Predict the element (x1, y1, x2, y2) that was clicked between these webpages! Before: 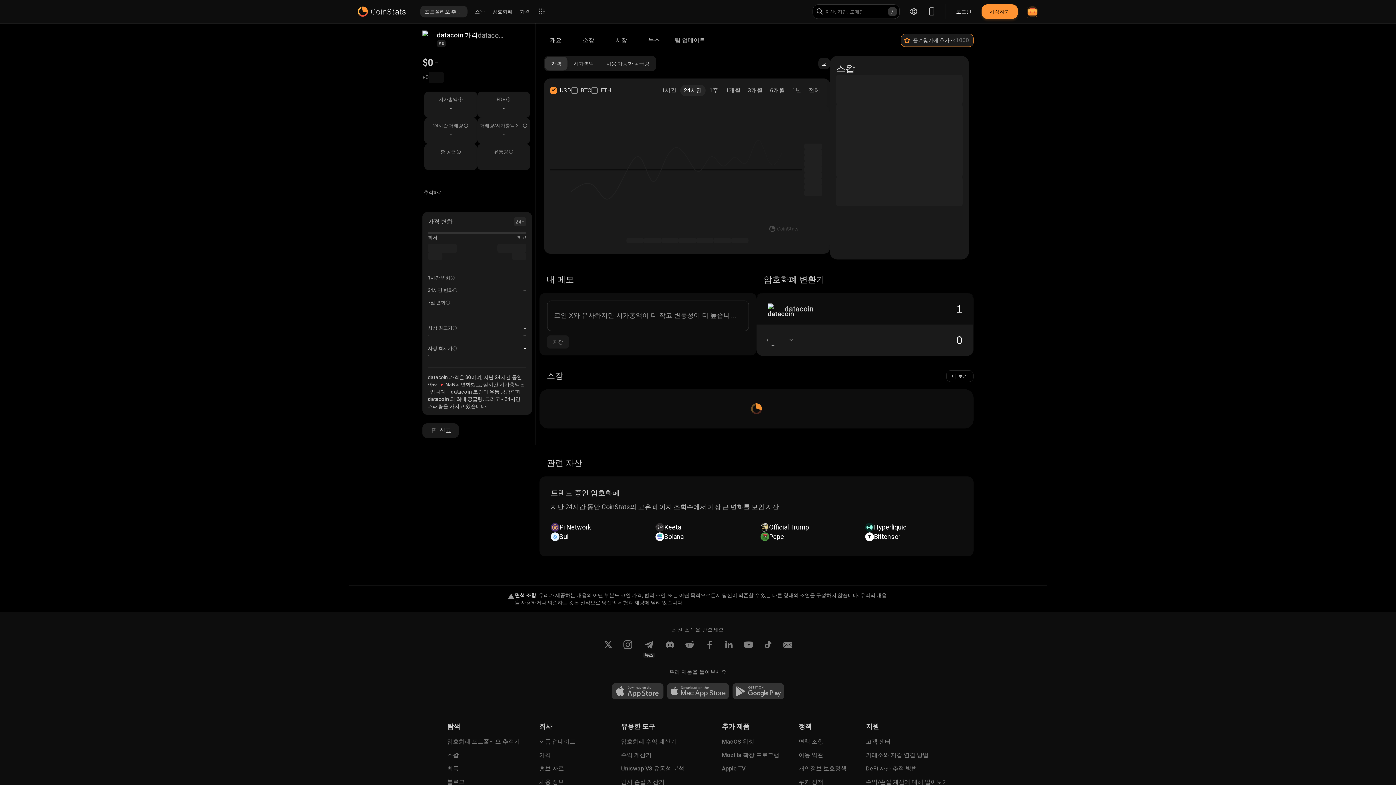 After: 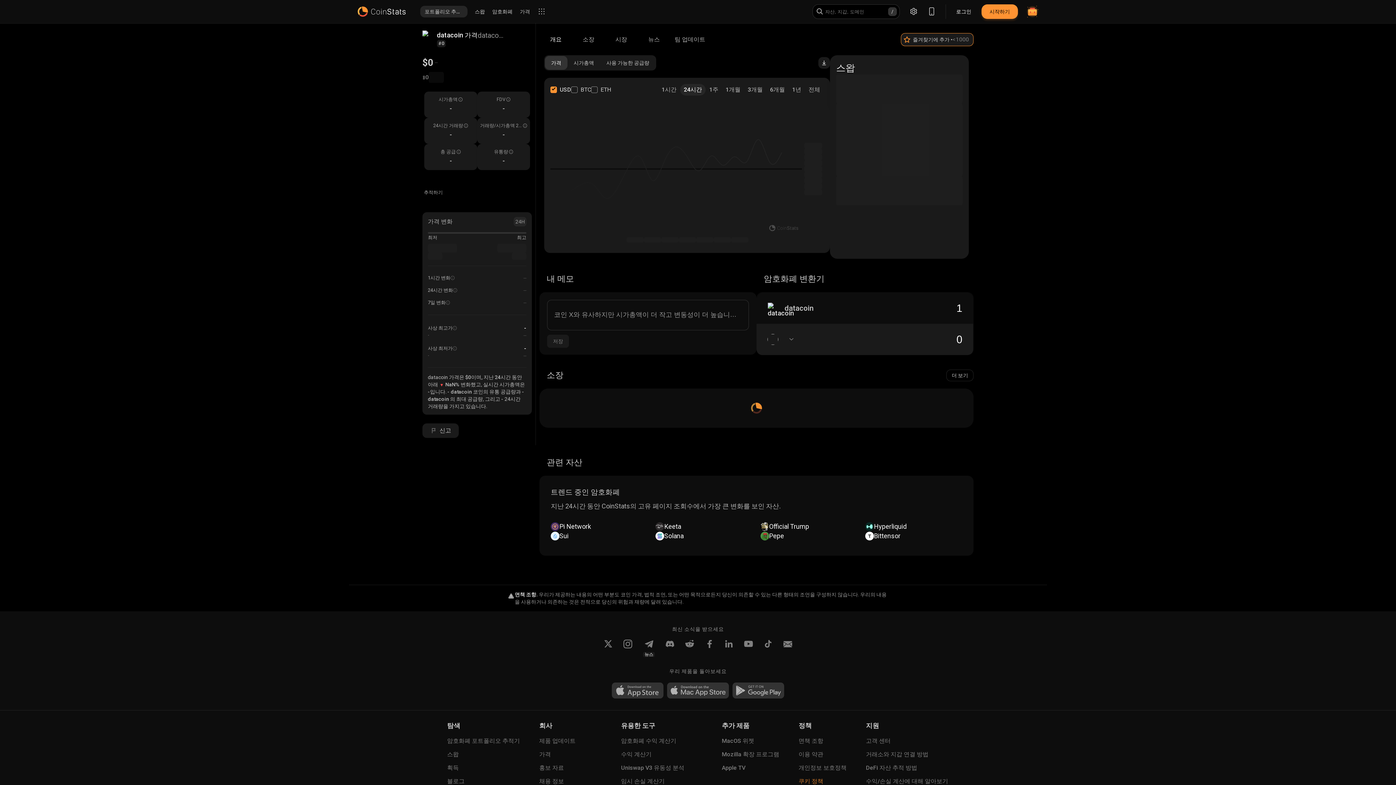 Action: label: 쿠키 정책 bbox: (798, 778, 846, 786)